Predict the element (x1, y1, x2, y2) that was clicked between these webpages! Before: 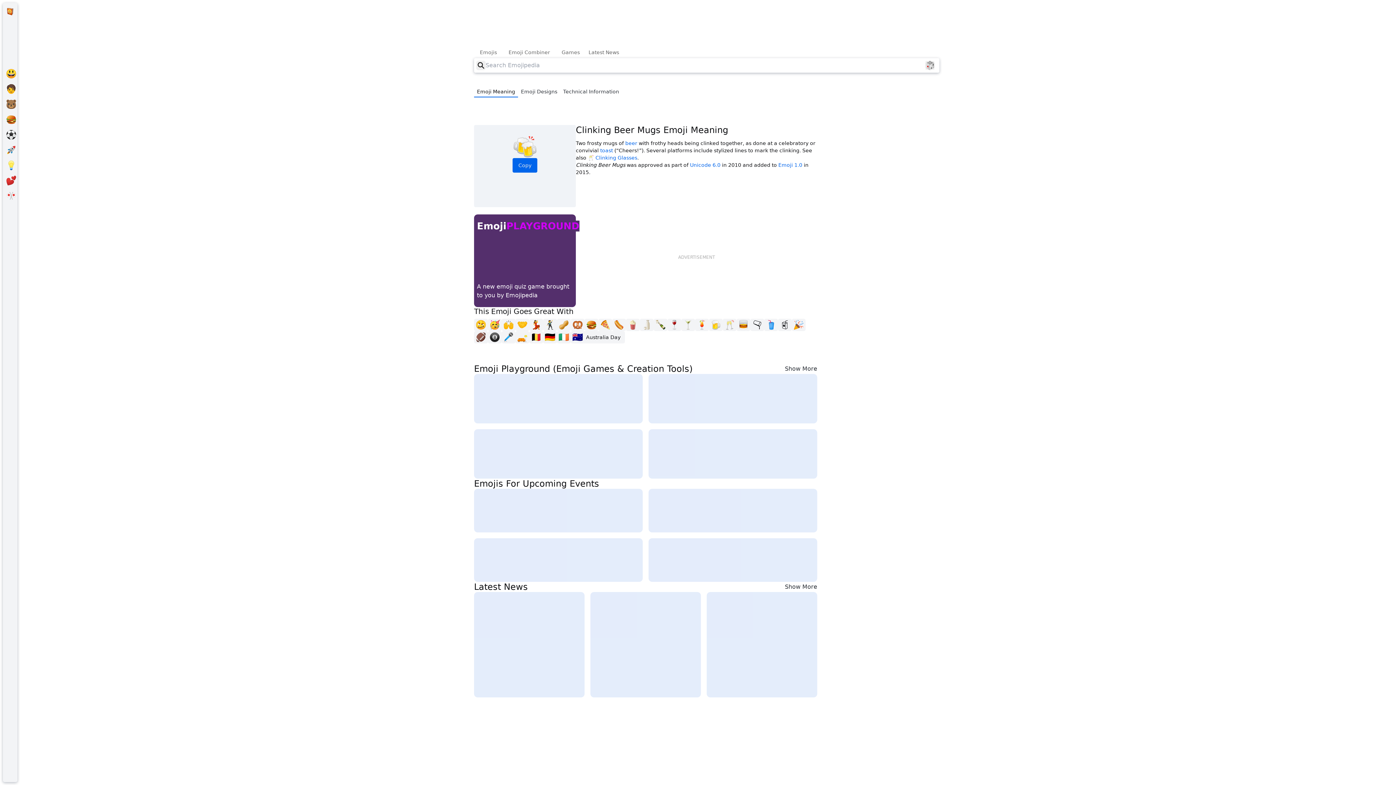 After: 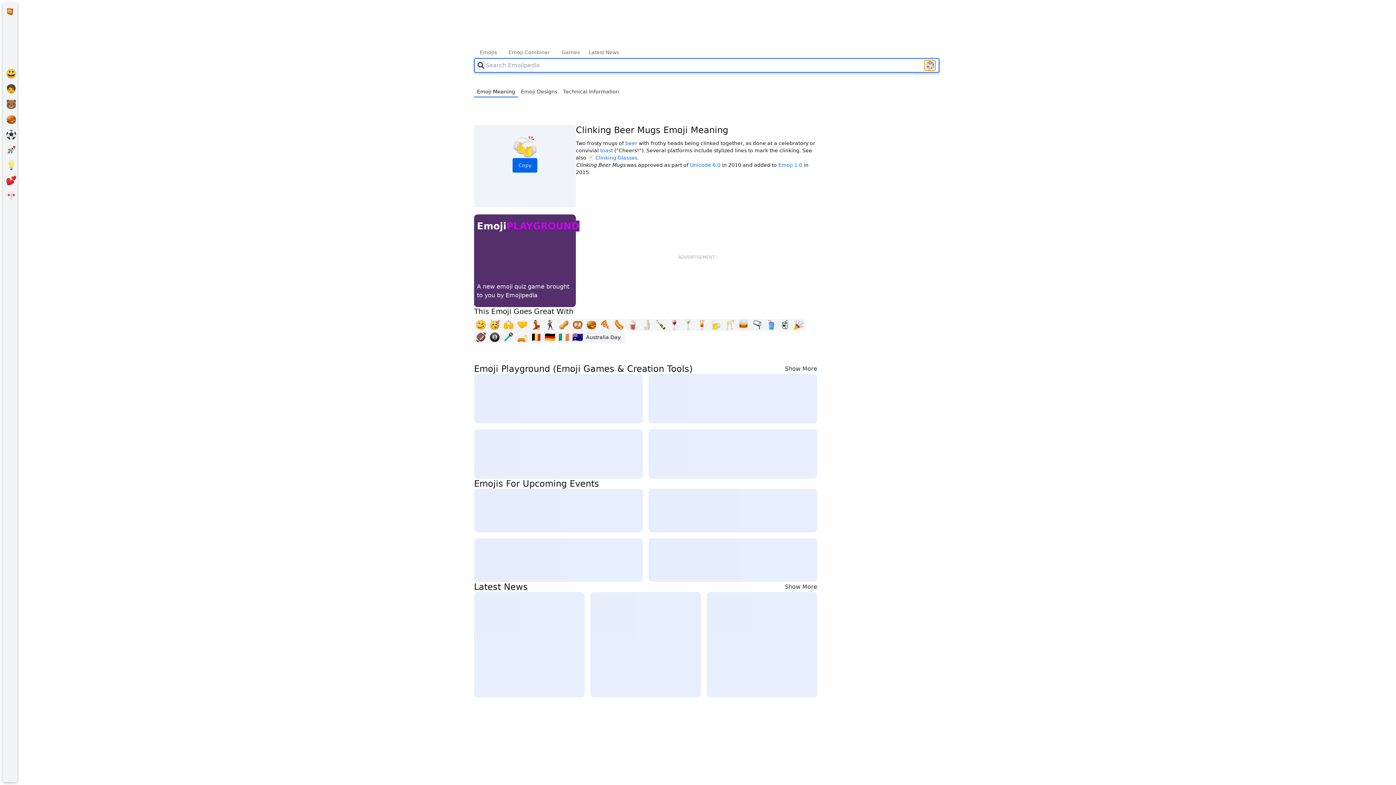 Action: label: Find Random Emoji bbox: (925, 61, 934, 69)